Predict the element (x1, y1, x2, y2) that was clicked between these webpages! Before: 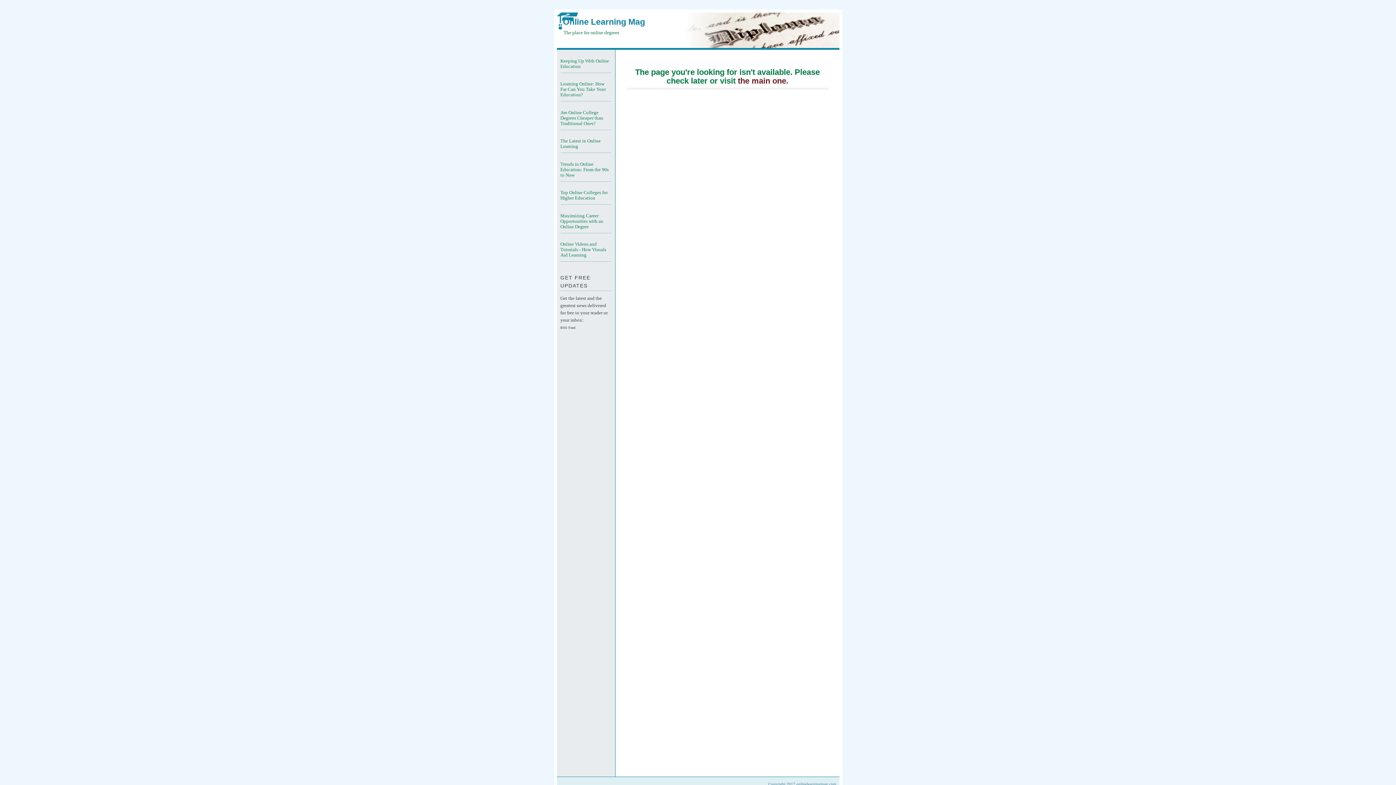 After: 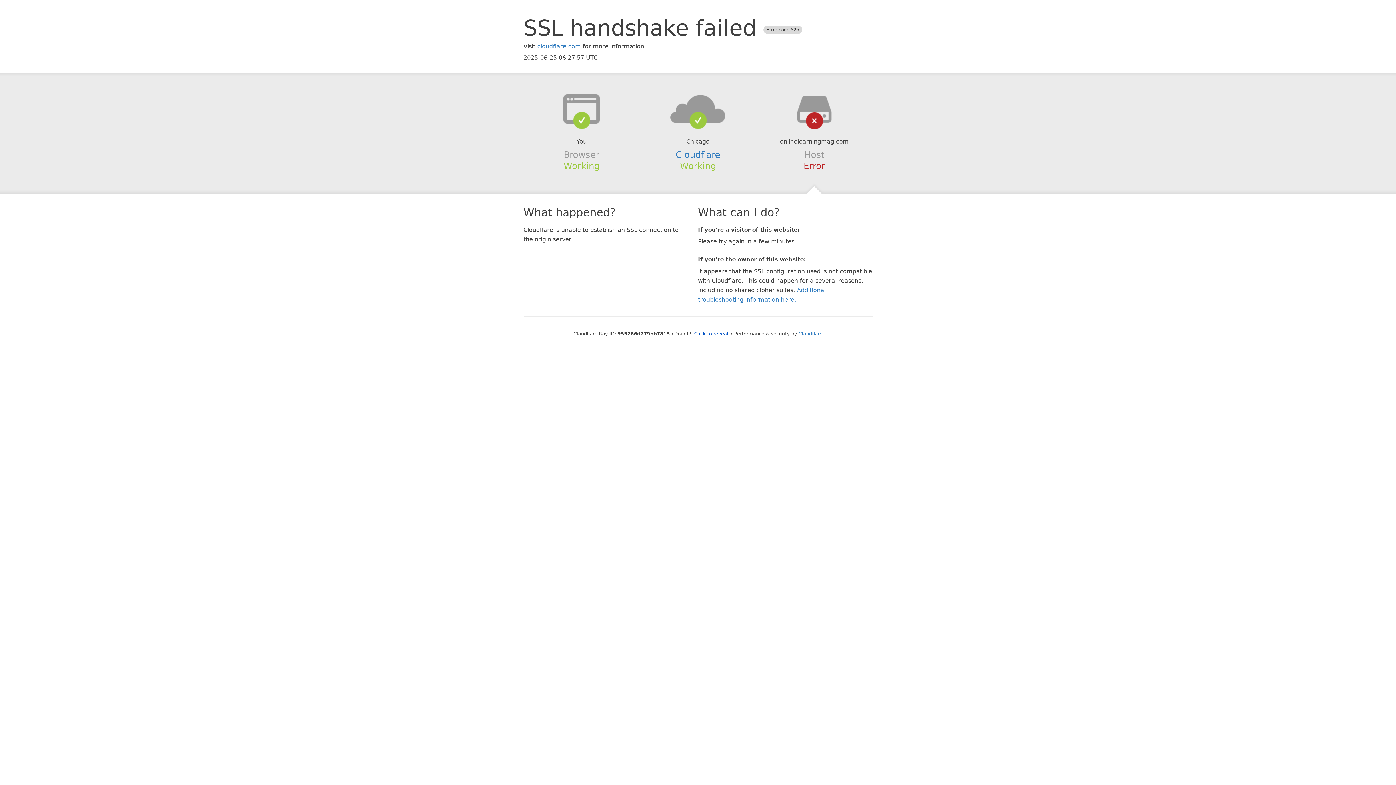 Action: label: Keeping Up With Online Education bbox: (560, 54, 611, 72)